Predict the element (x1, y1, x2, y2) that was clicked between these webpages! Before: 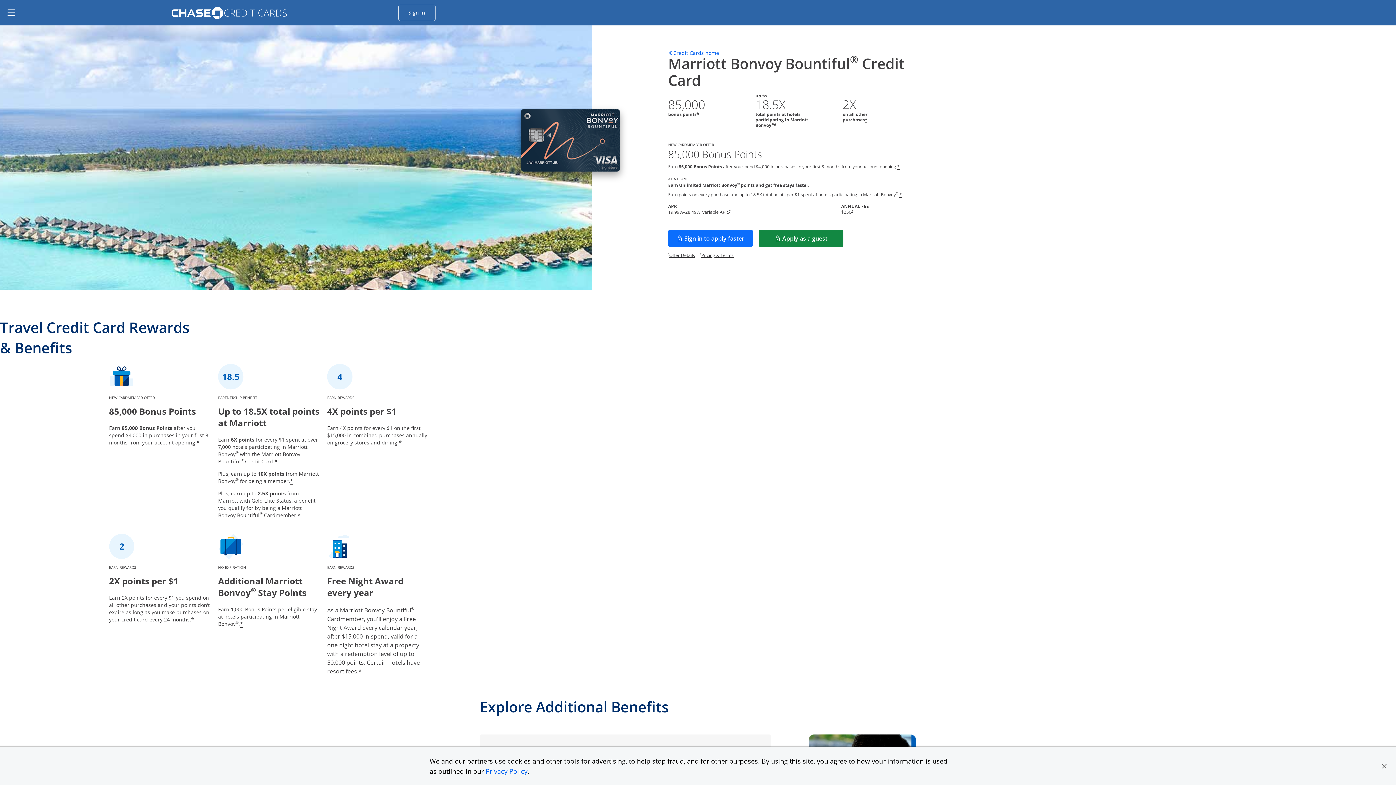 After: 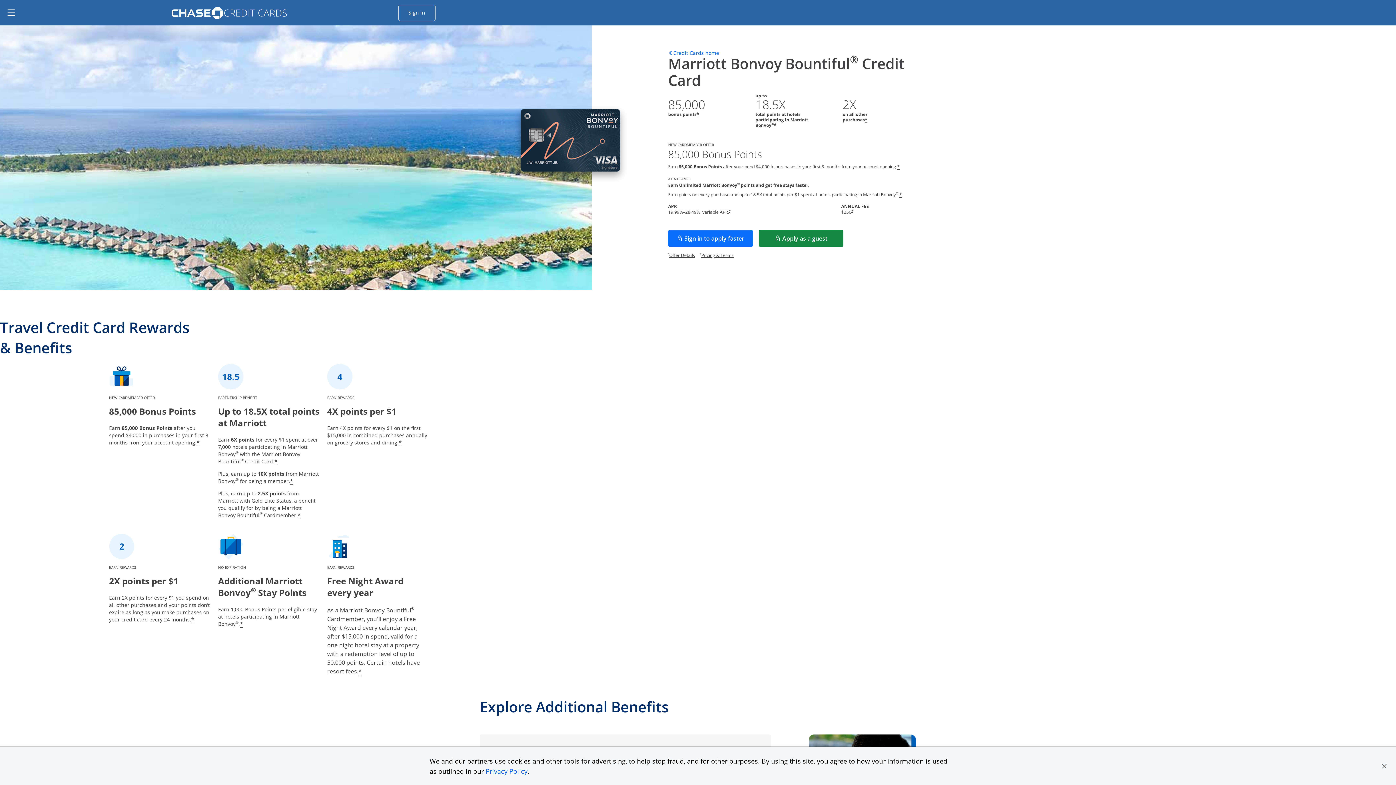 Action: label: Pricing & Terms
Opens pricing and terms in new window. bbox: (701, 252, 733, 258)